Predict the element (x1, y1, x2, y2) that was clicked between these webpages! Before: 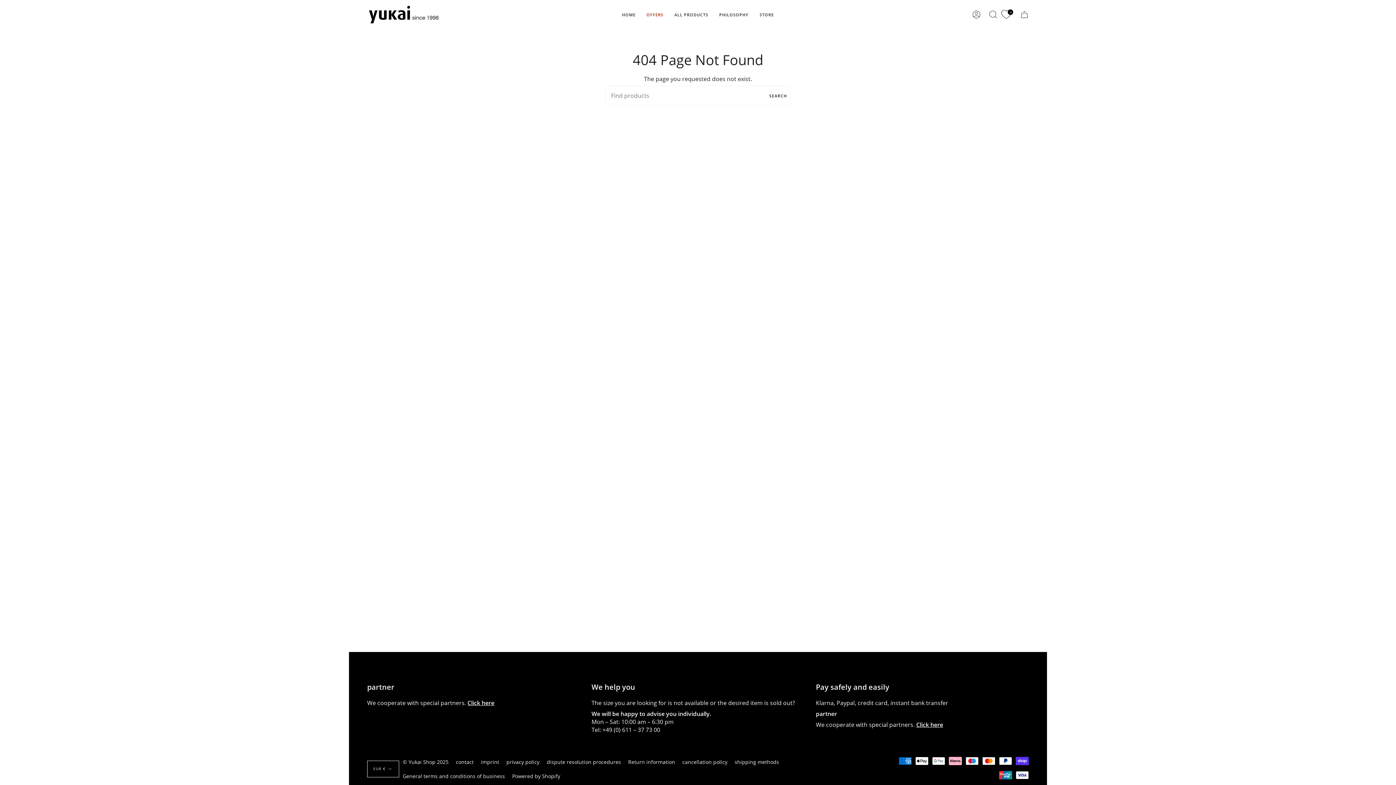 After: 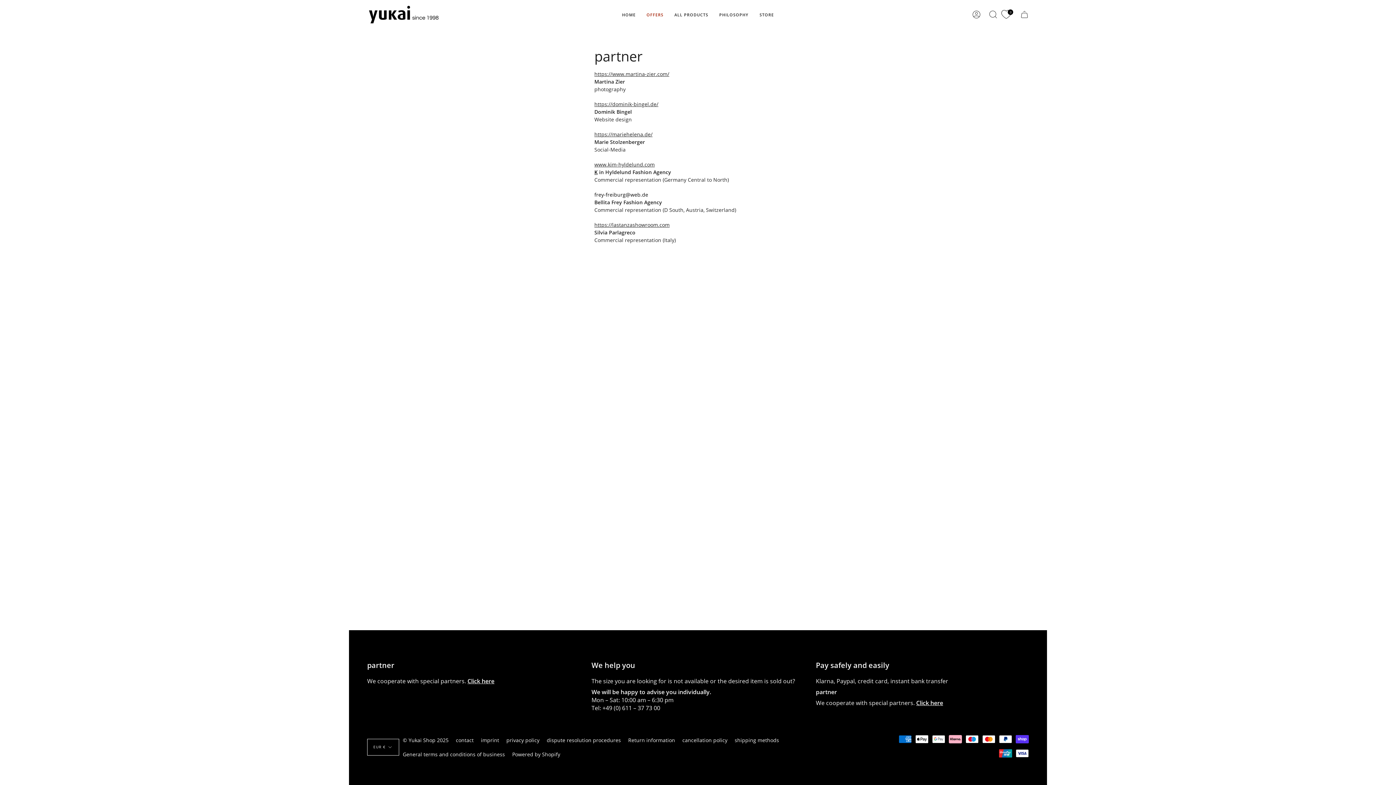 Action: label: Click here bbox: (467, 699, 494, 707)